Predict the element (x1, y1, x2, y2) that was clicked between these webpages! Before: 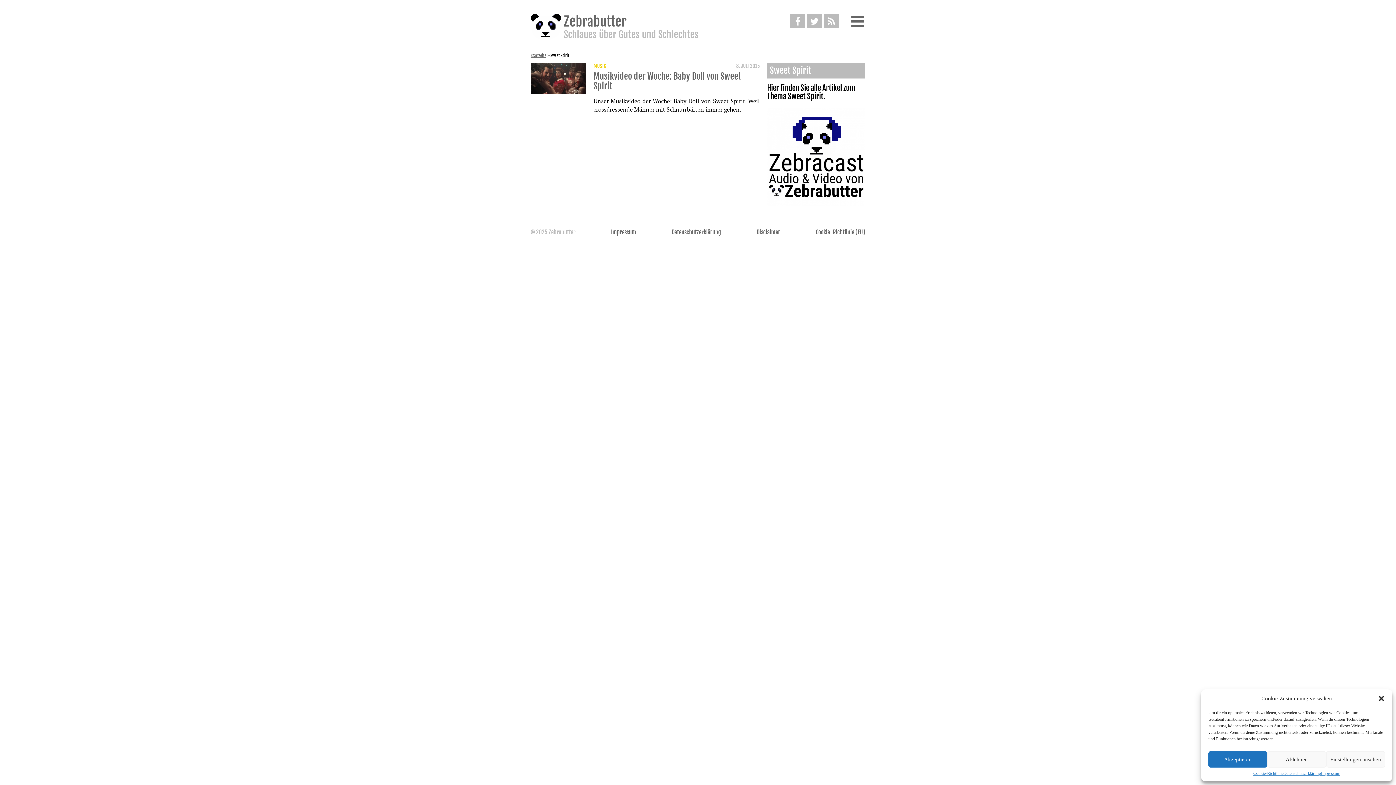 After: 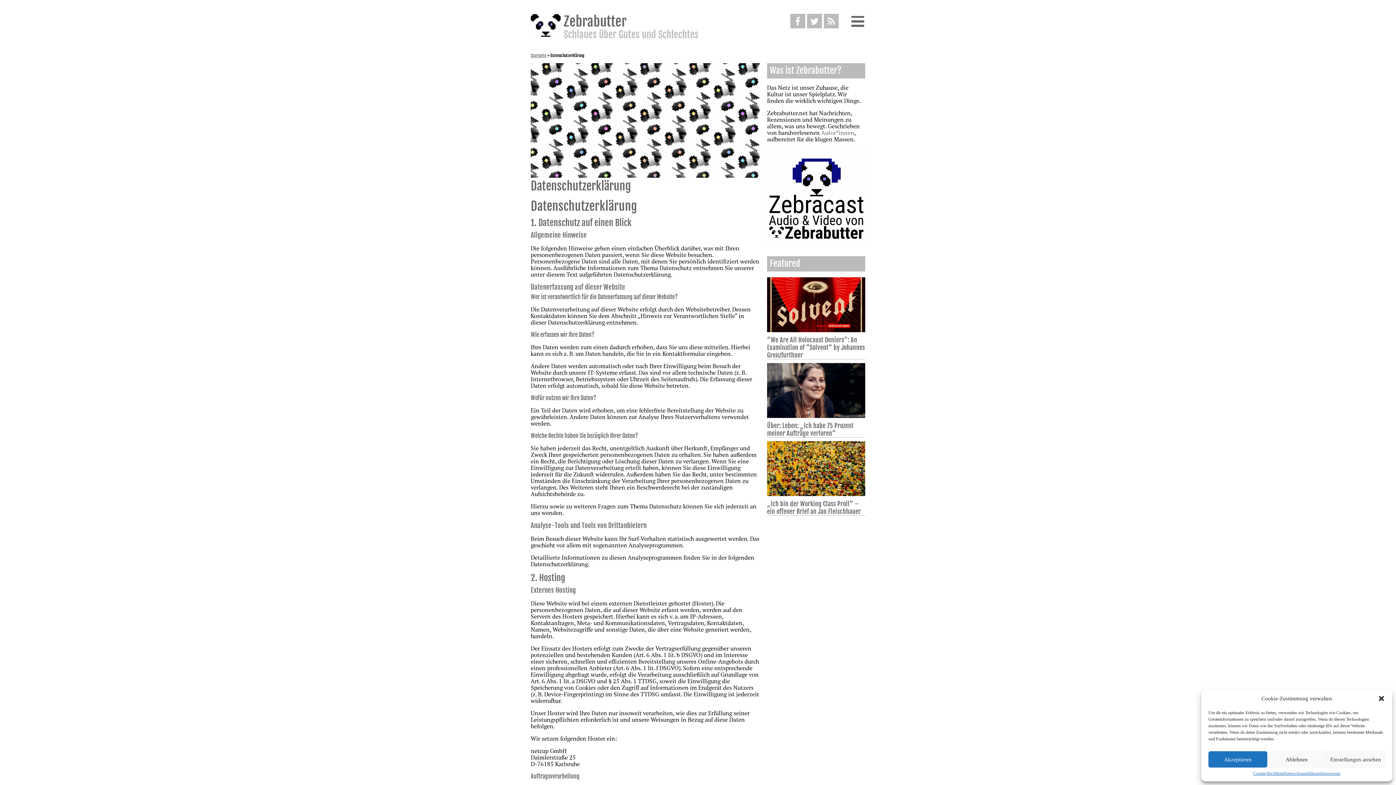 Action: label: Datenschutzerklärung bbox: (671, 228, 721, 235)